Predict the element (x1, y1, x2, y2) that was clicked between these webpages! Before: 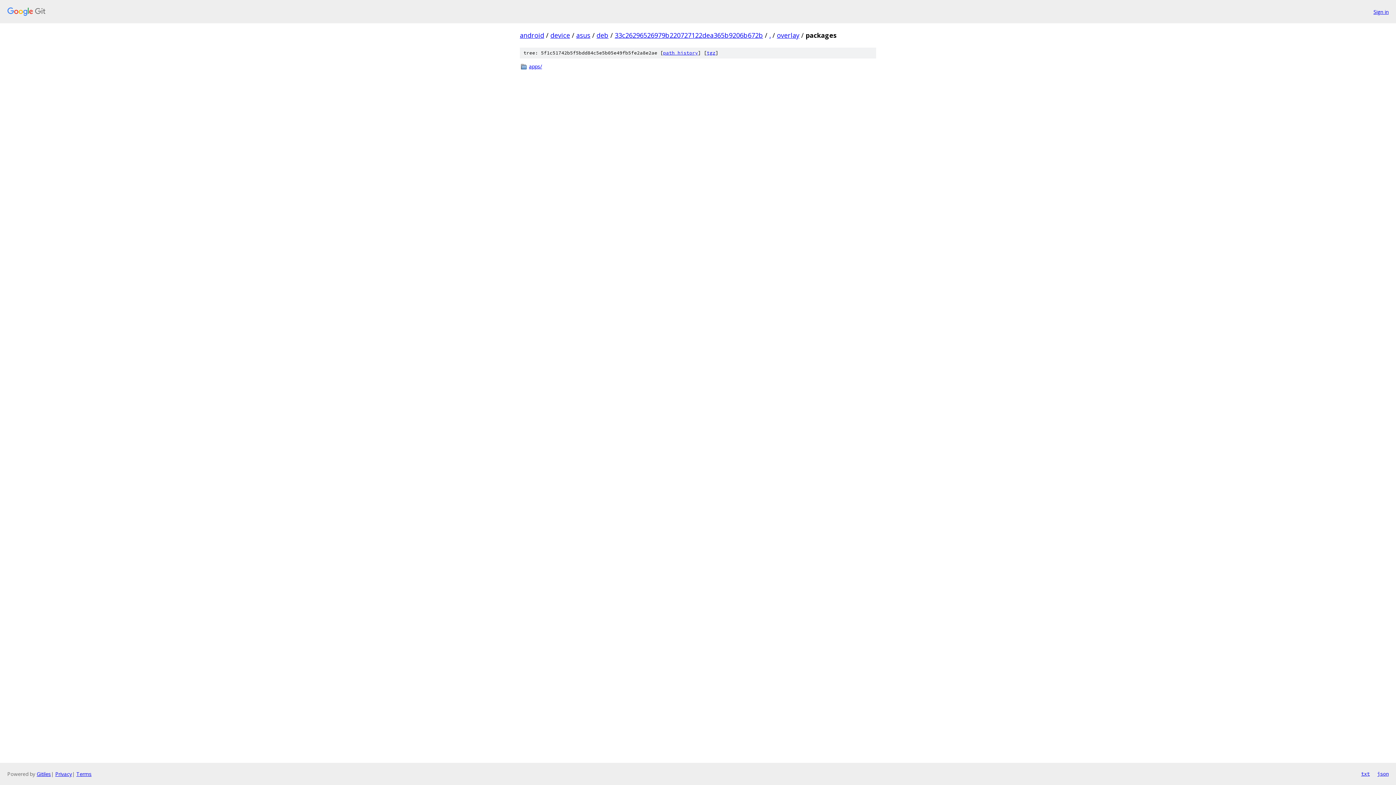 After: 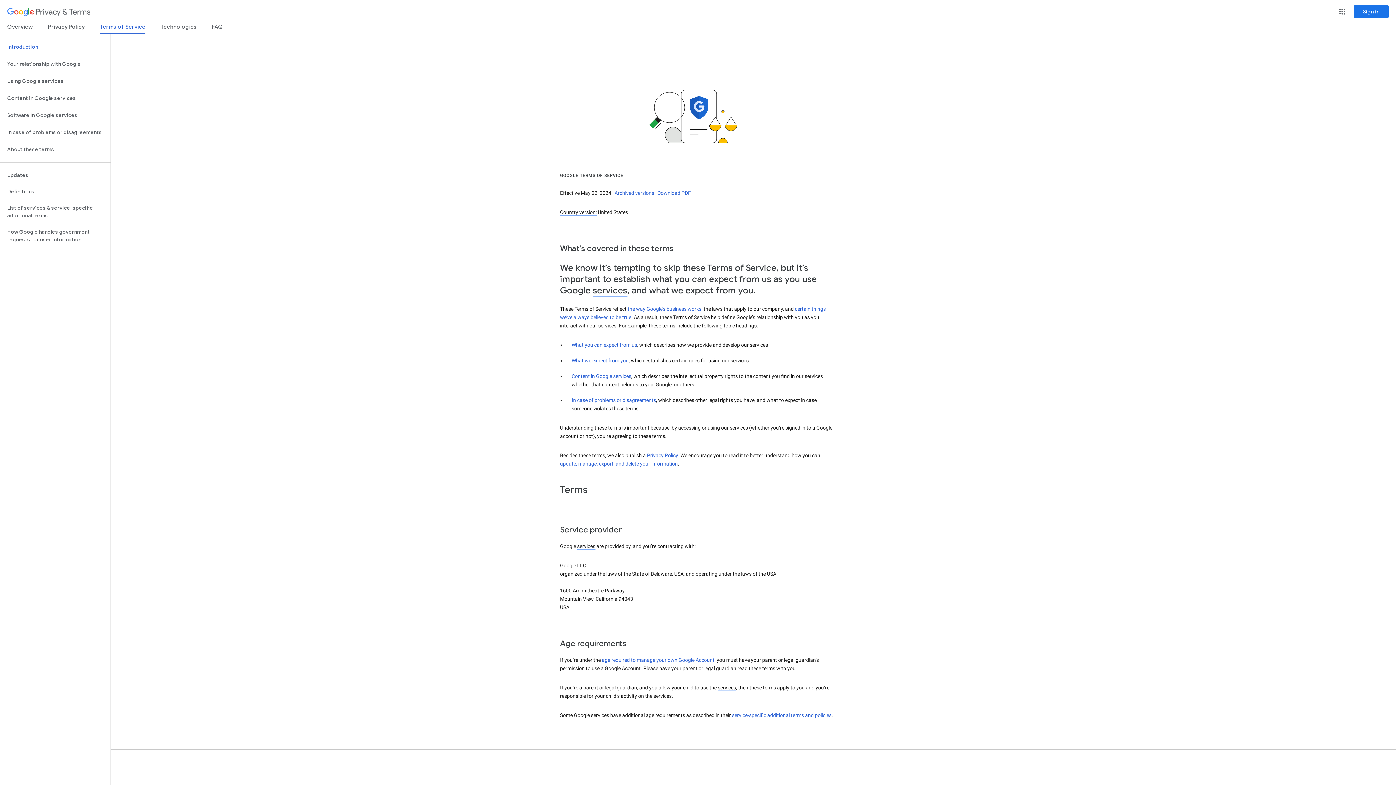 Action: label: Terms bbox: (76, 770, 91, 777)